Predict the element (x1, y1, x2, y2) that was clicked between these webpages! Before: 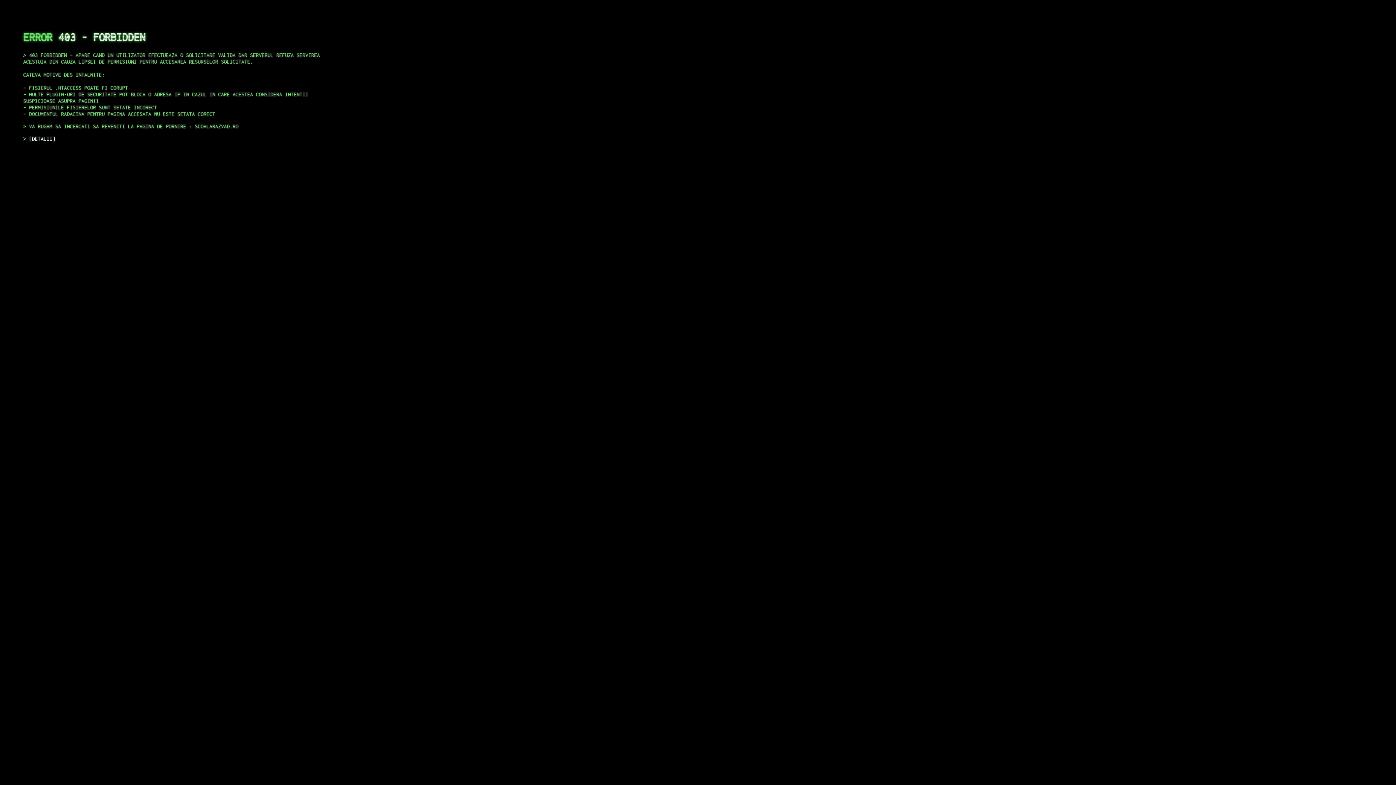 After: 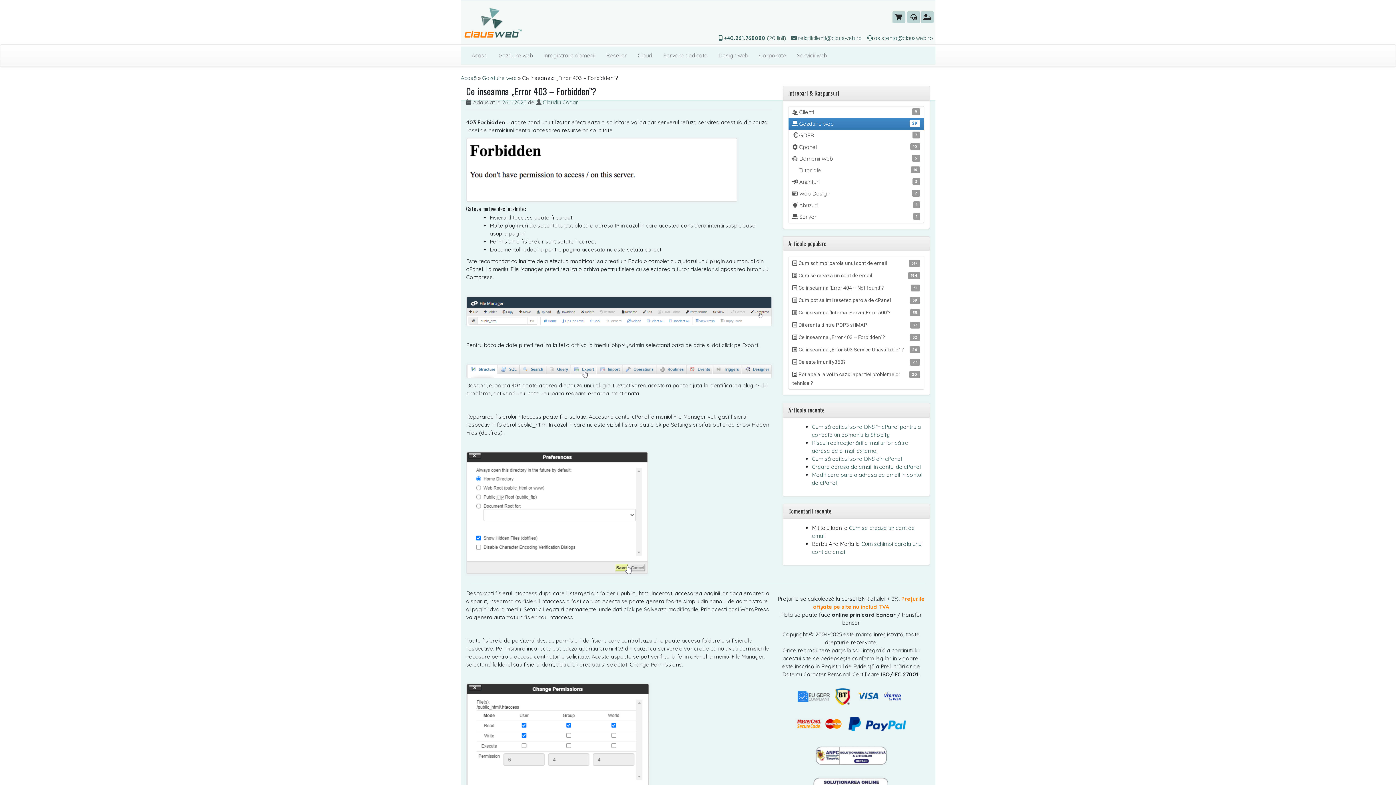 Action: label: DETALII bbox: (29, 135, 55, 141)